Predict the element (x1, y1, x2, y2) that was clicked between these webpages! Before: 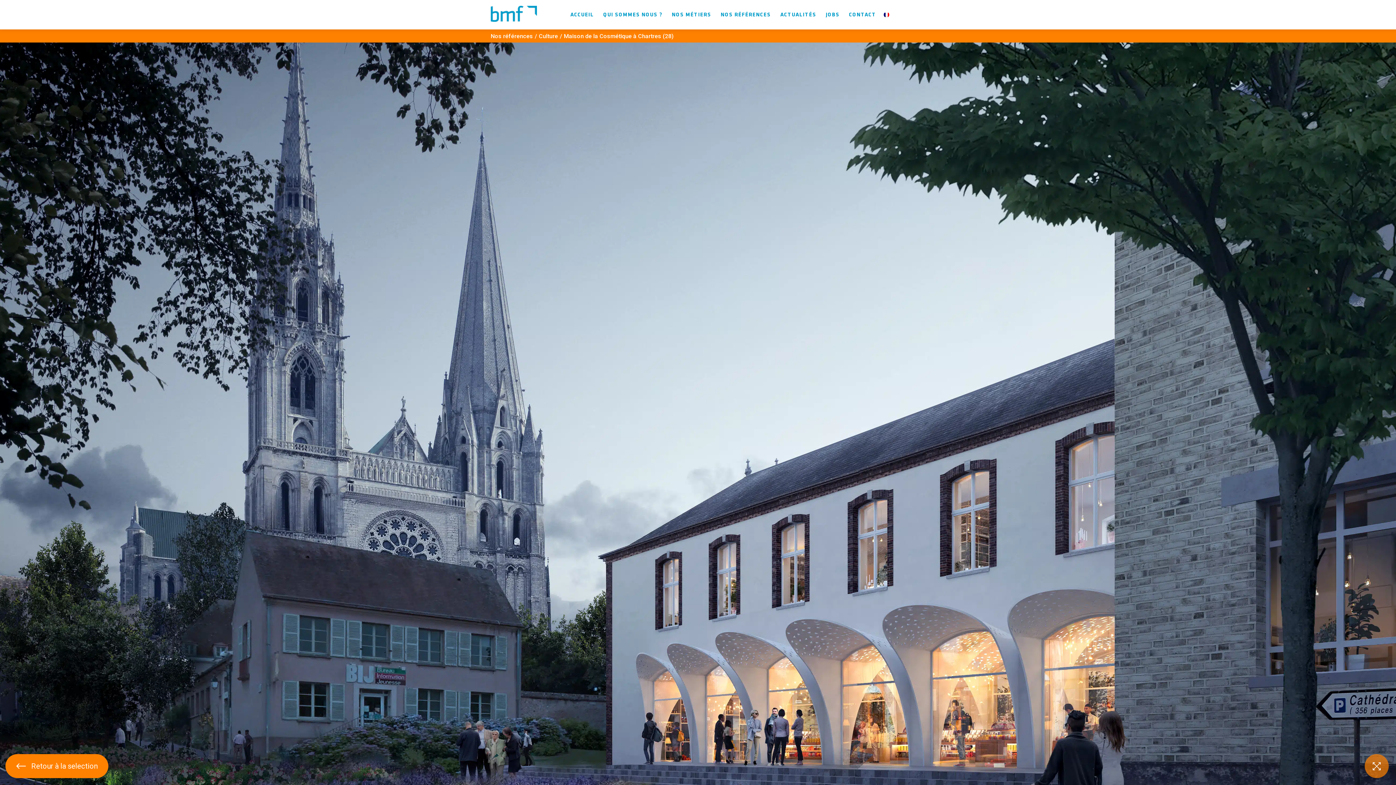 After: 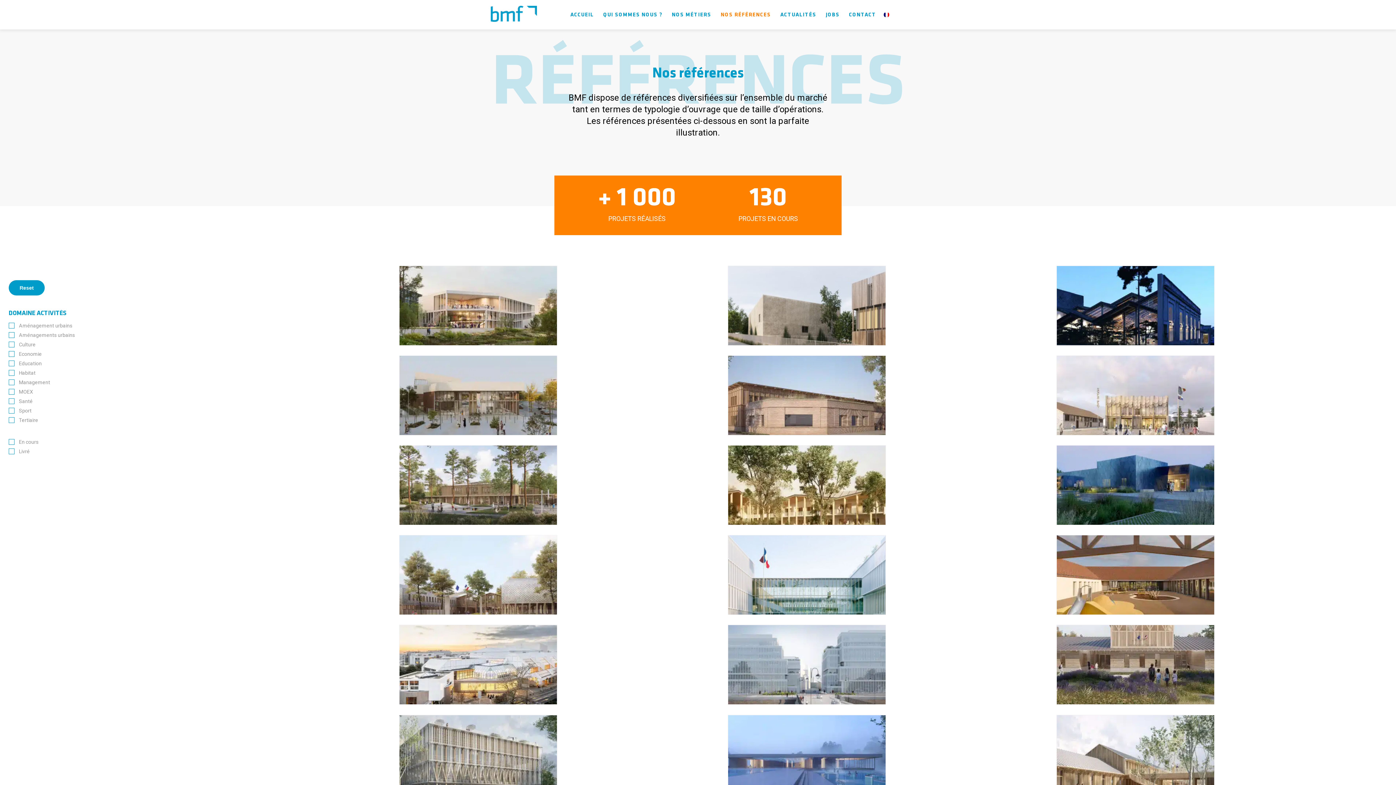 Action: bbox: (490, 32, 533, 39) label: Nos références